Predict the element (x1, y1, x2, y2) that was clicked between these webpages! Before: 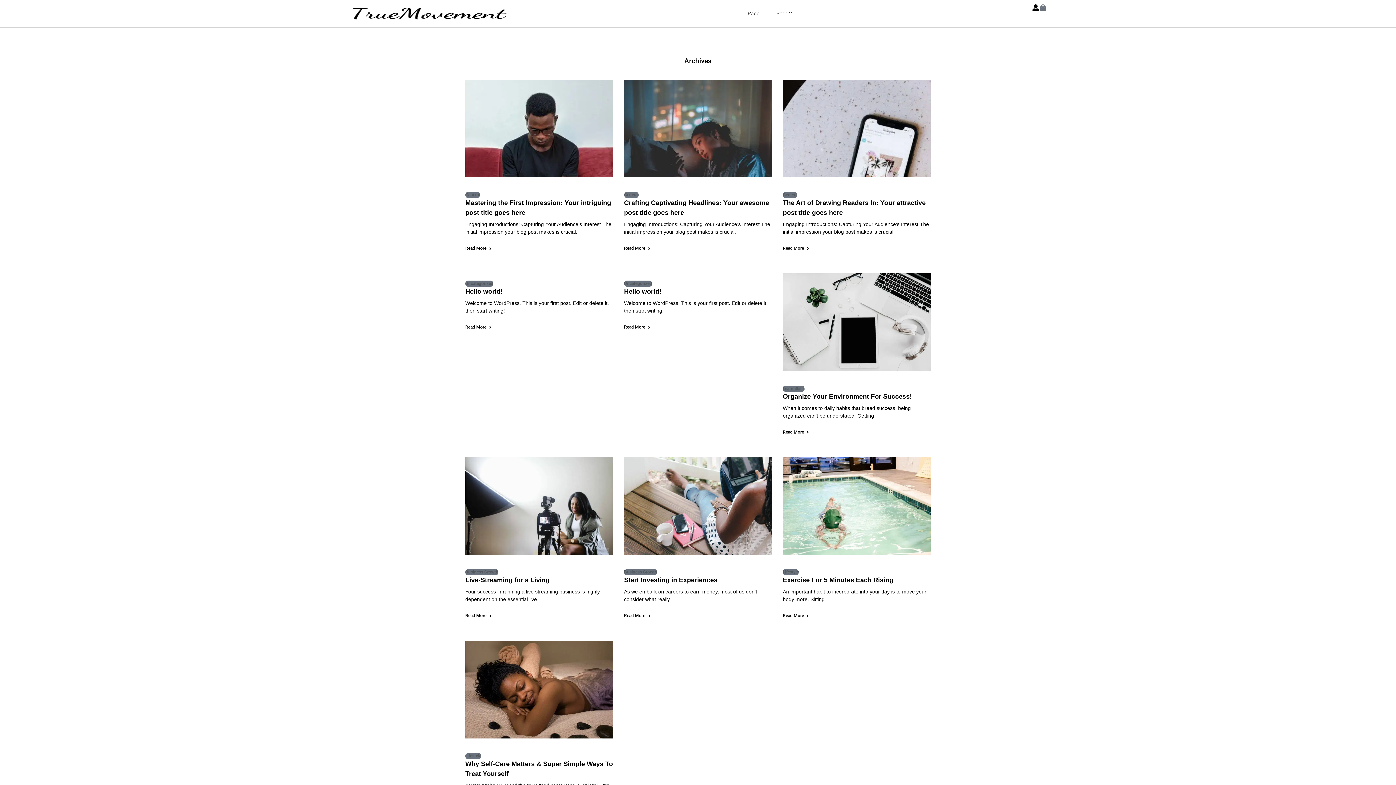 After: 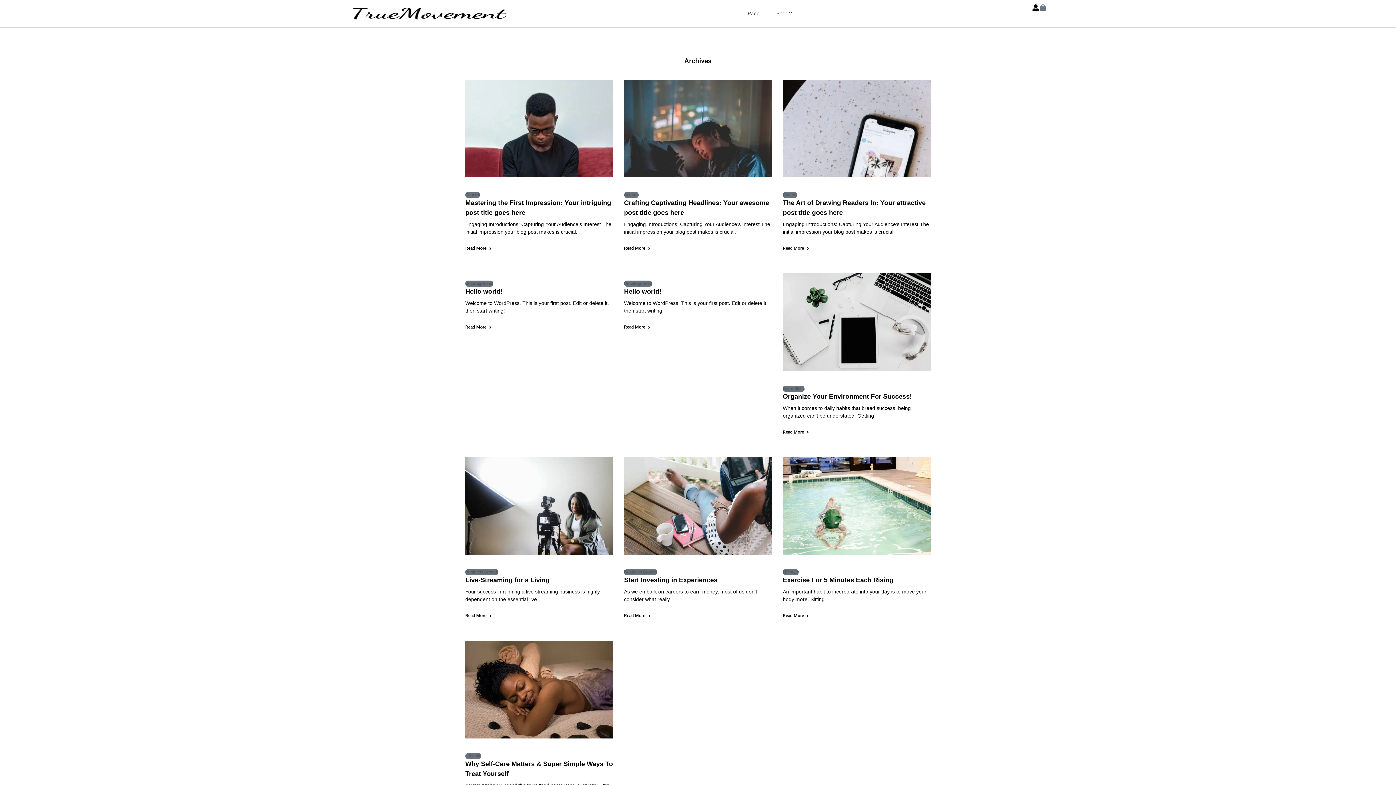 Action: bbox: (770, 4, 798, 22) label: Page 2